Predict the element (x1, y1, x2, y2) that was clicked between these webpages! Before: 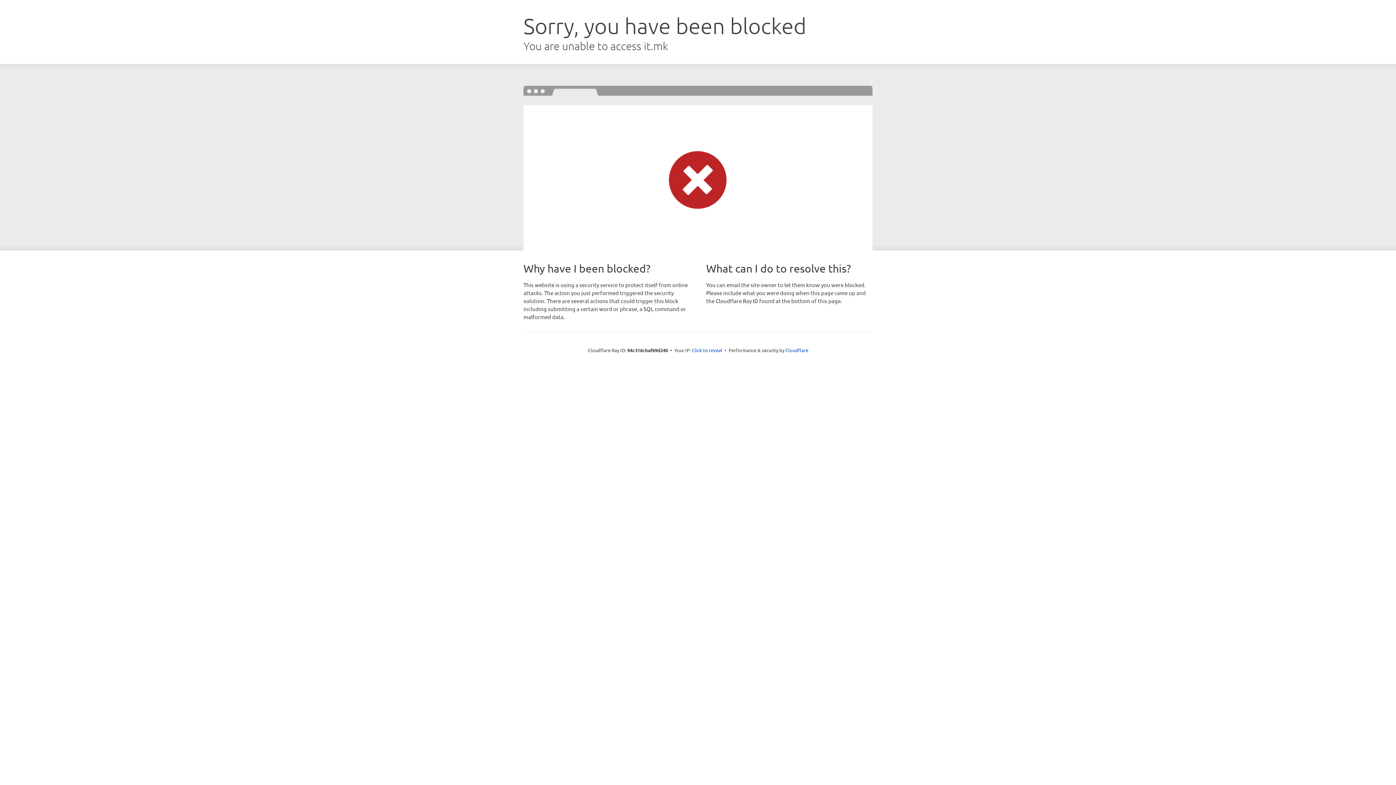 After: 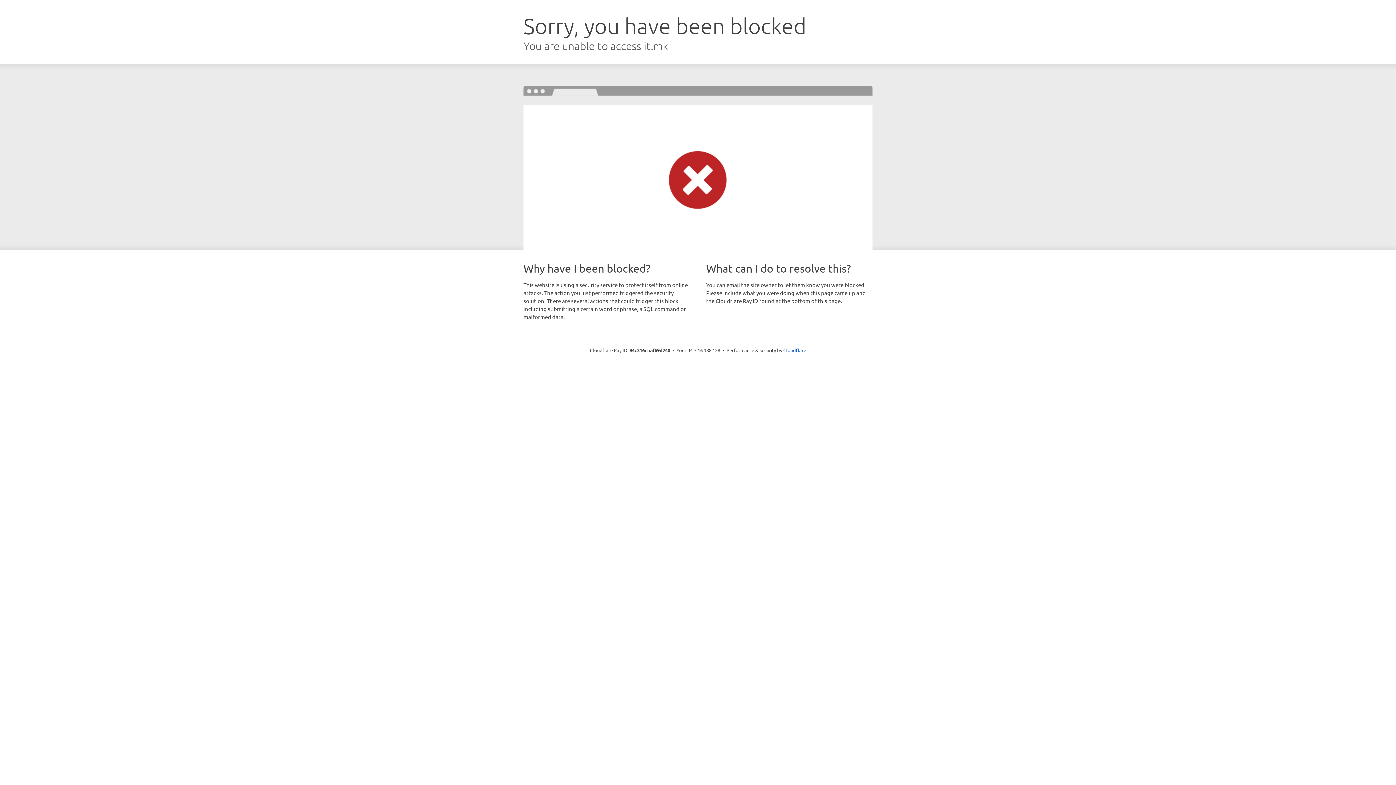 Action: label: Click to reveal bbox: (692, 346, 722, 353)